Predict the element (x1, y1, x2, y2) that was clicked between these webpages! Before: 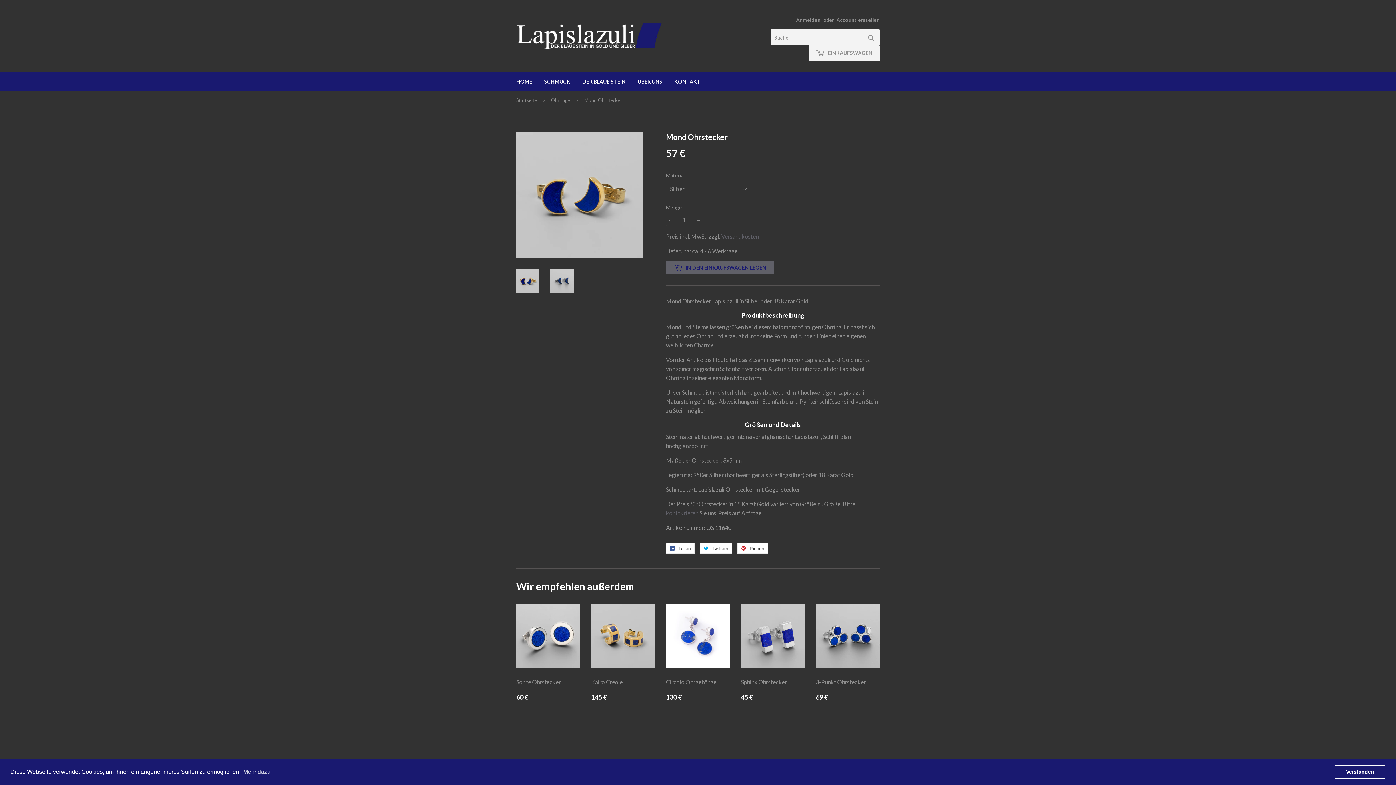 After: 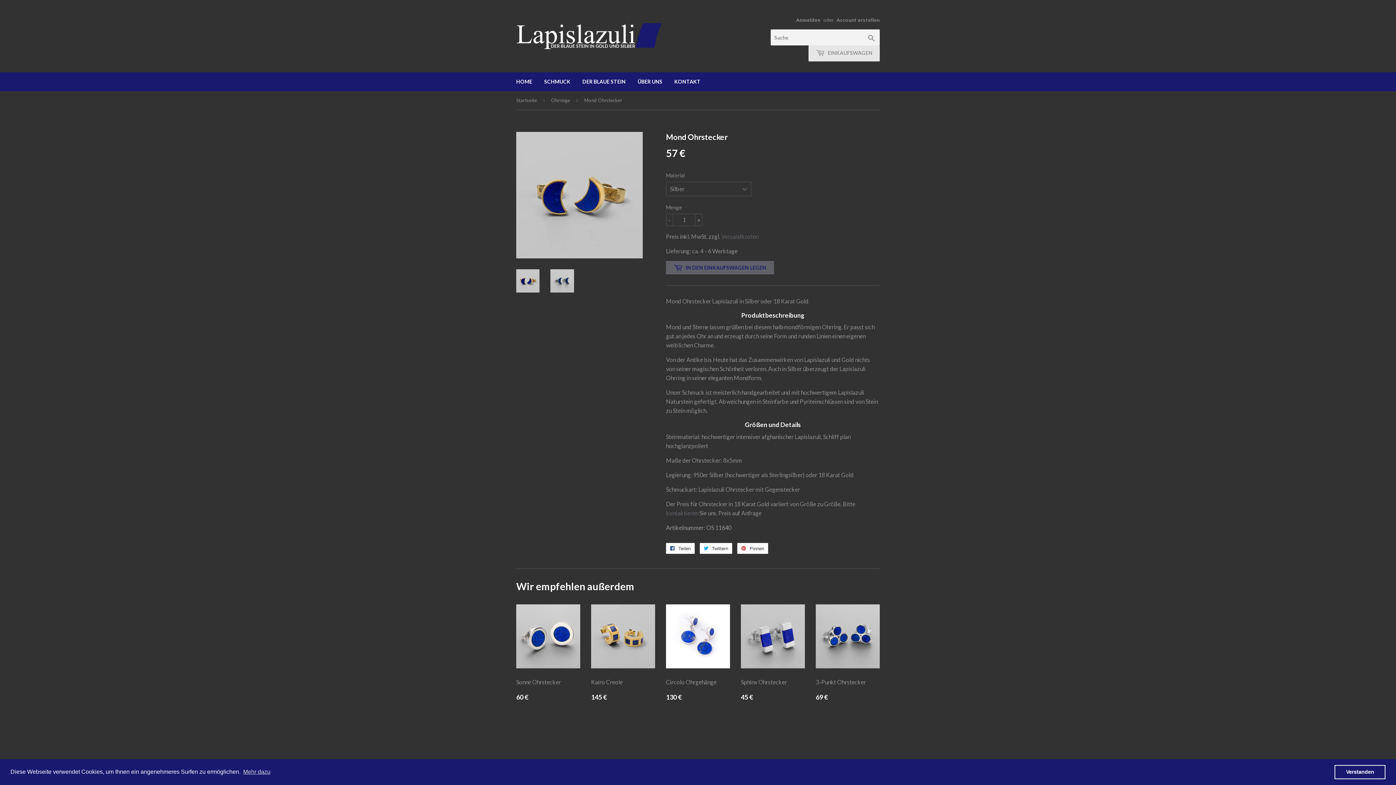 Action: bbox: (808, 45, 880, 61) label:  EINKAUFSWAGEN